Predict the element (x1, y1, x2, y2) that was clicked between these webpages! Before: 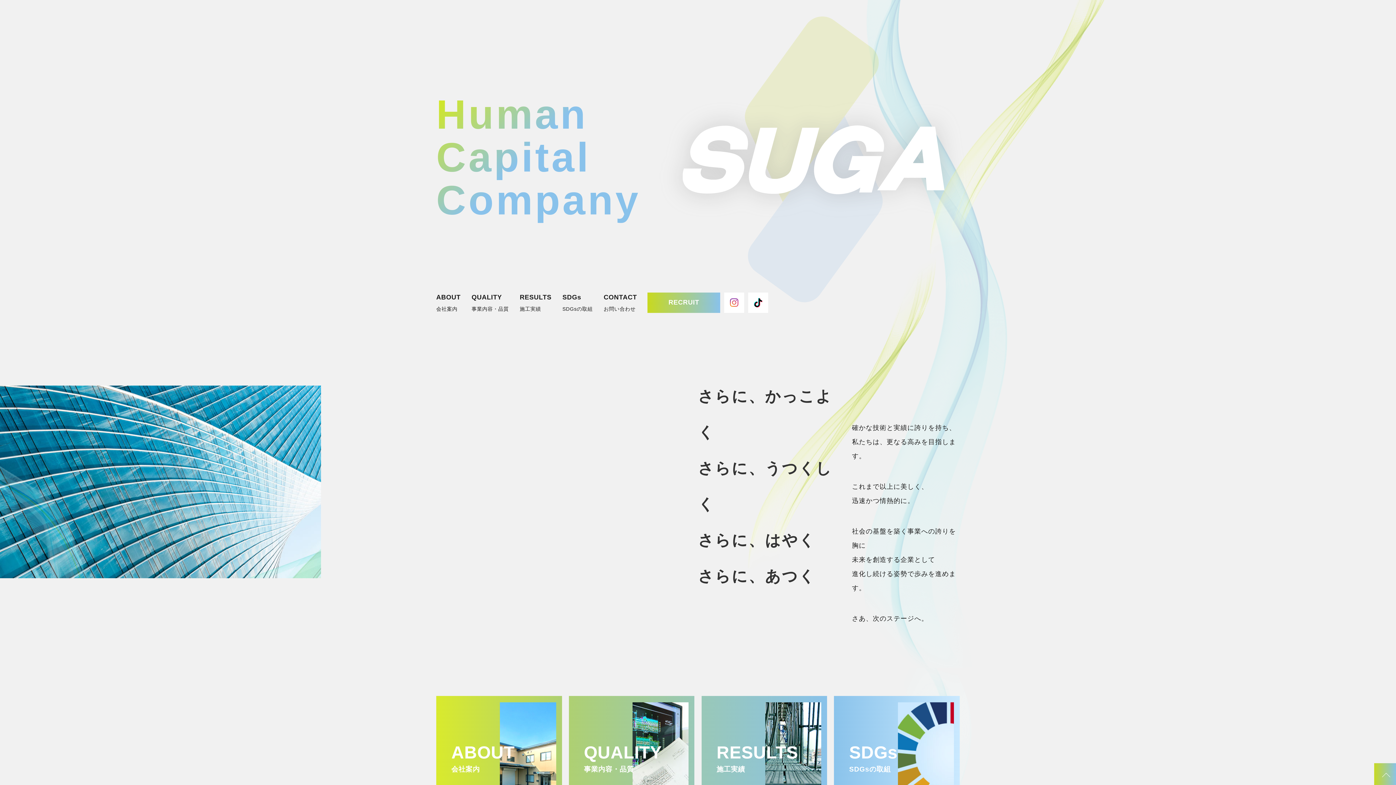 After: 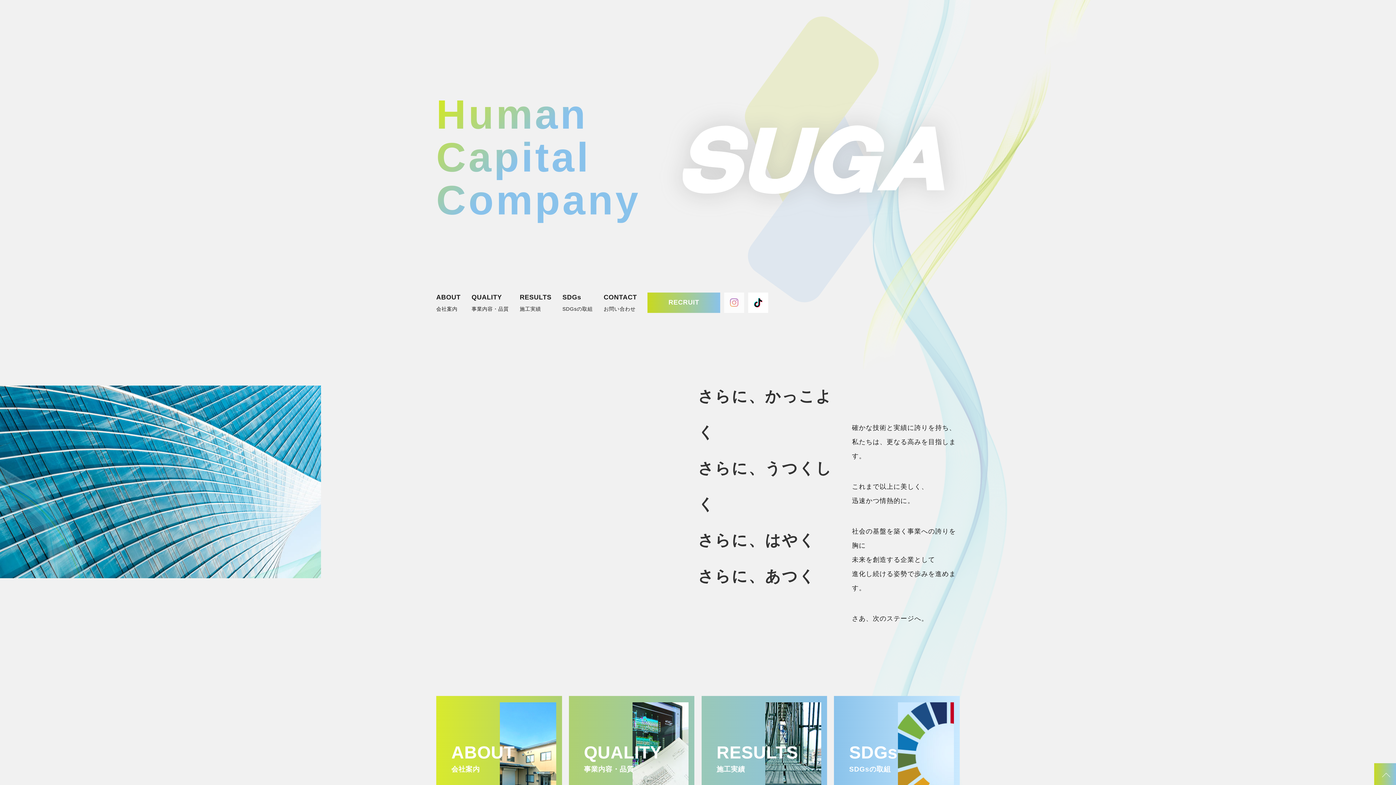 Action: bbox: (724, 292, 744, 313)